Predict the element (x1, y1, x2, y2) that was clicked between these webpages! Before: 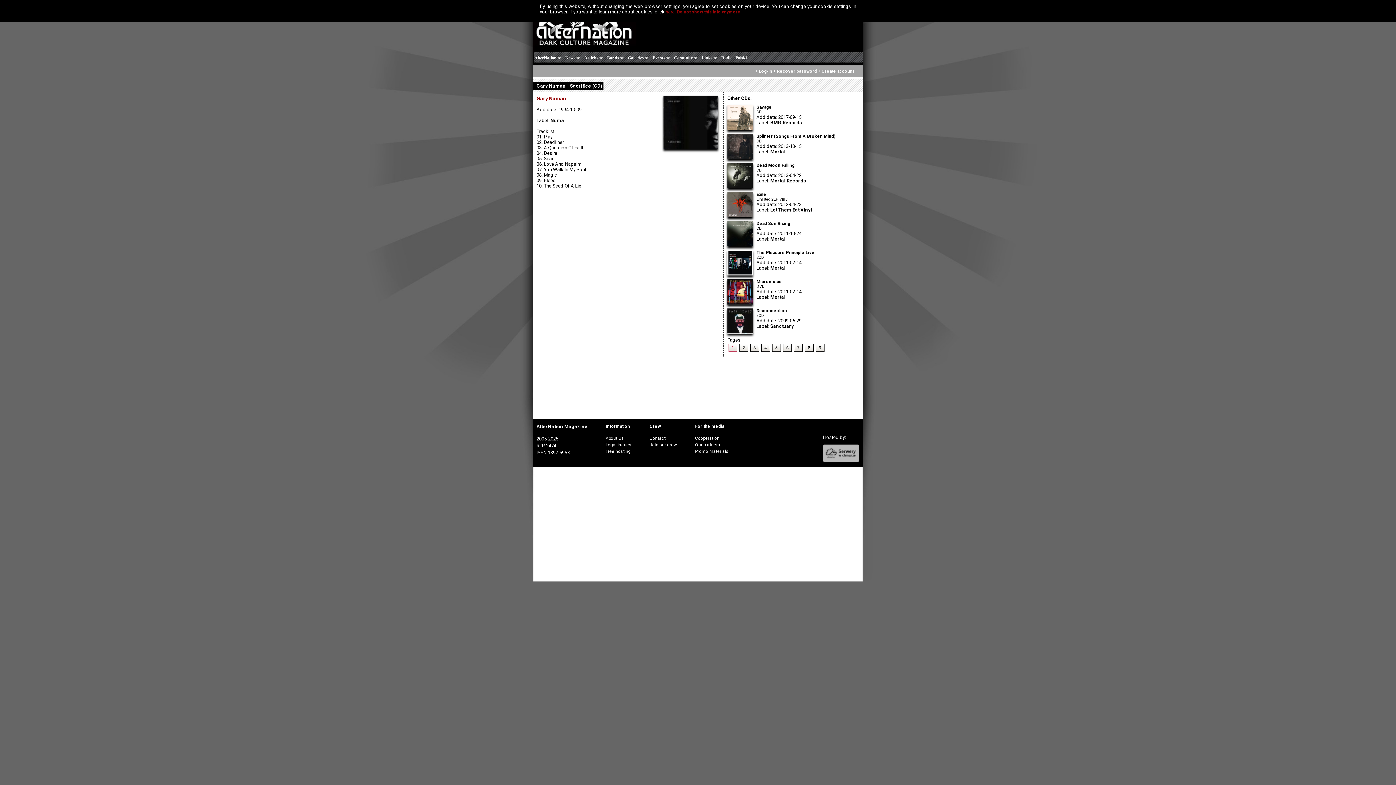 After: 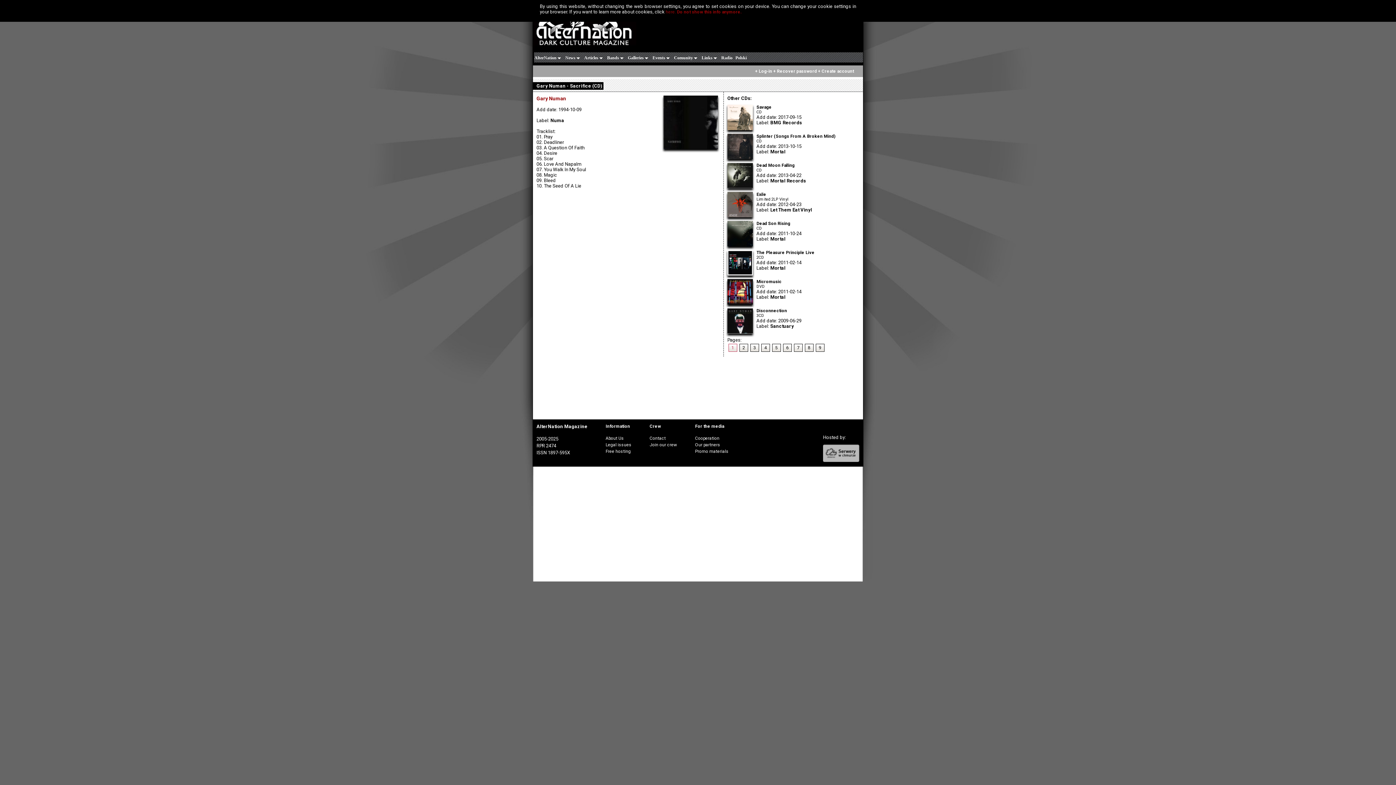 Action: bbox: (823, 458, 859, 463)